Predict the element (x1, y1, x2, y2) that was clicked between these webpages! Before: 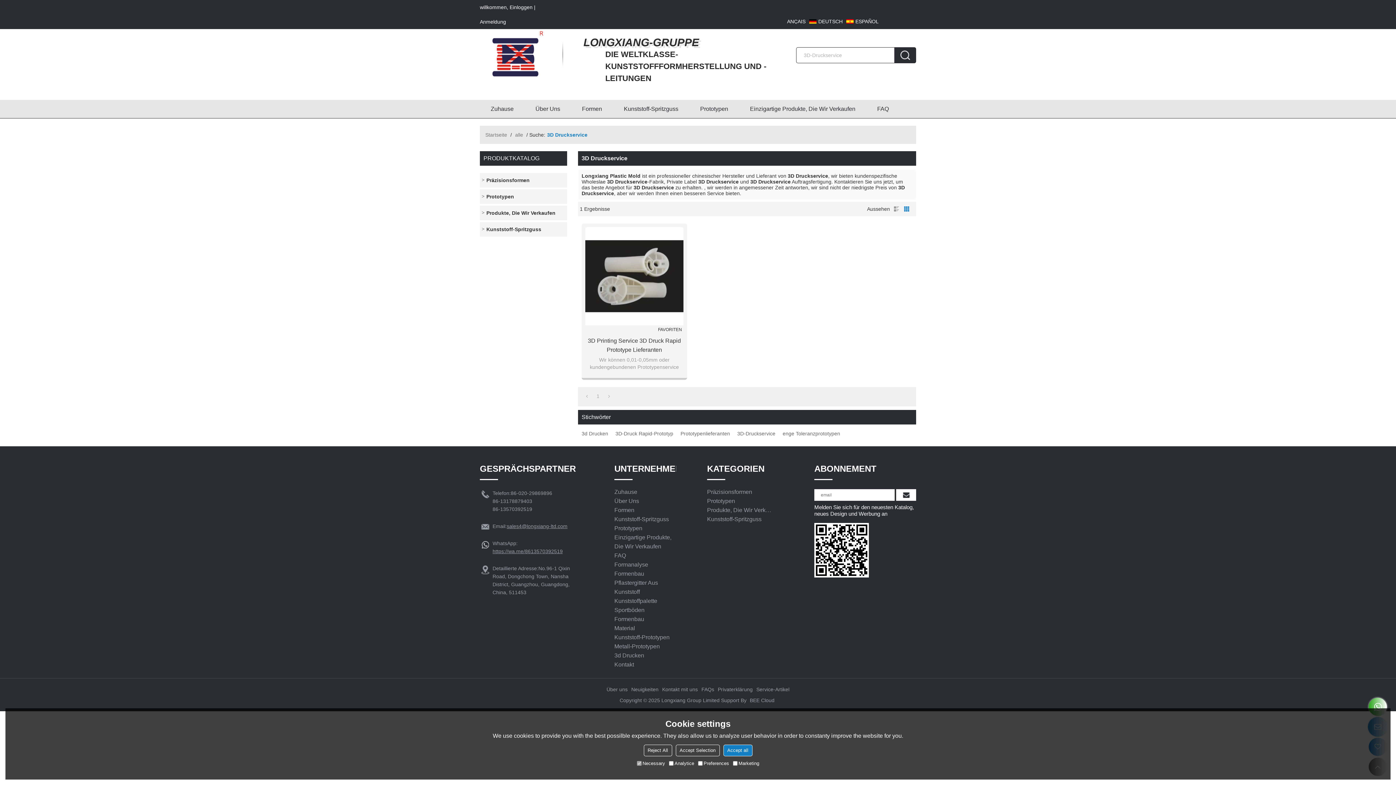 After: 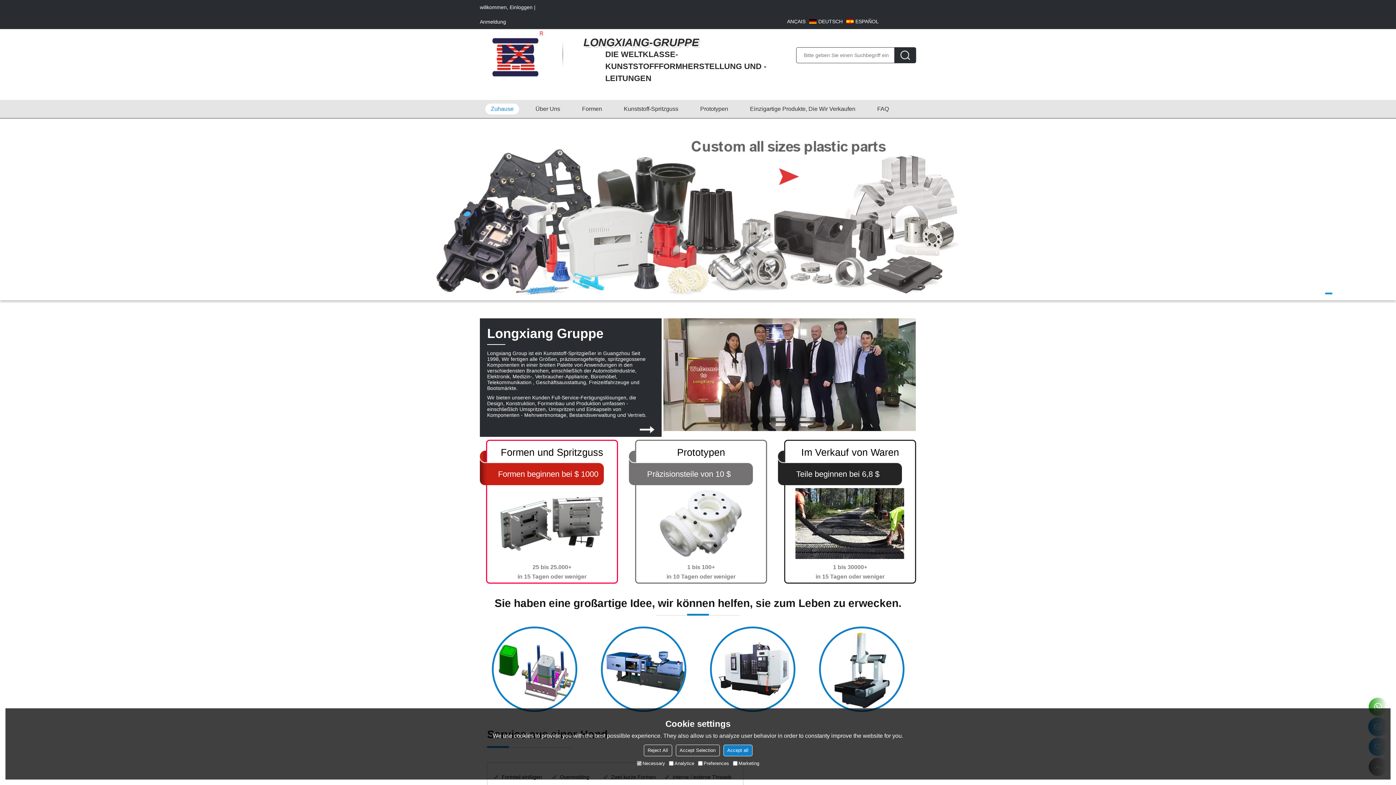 Action: bbox: (485, 129, 507, 140) label: Startseite